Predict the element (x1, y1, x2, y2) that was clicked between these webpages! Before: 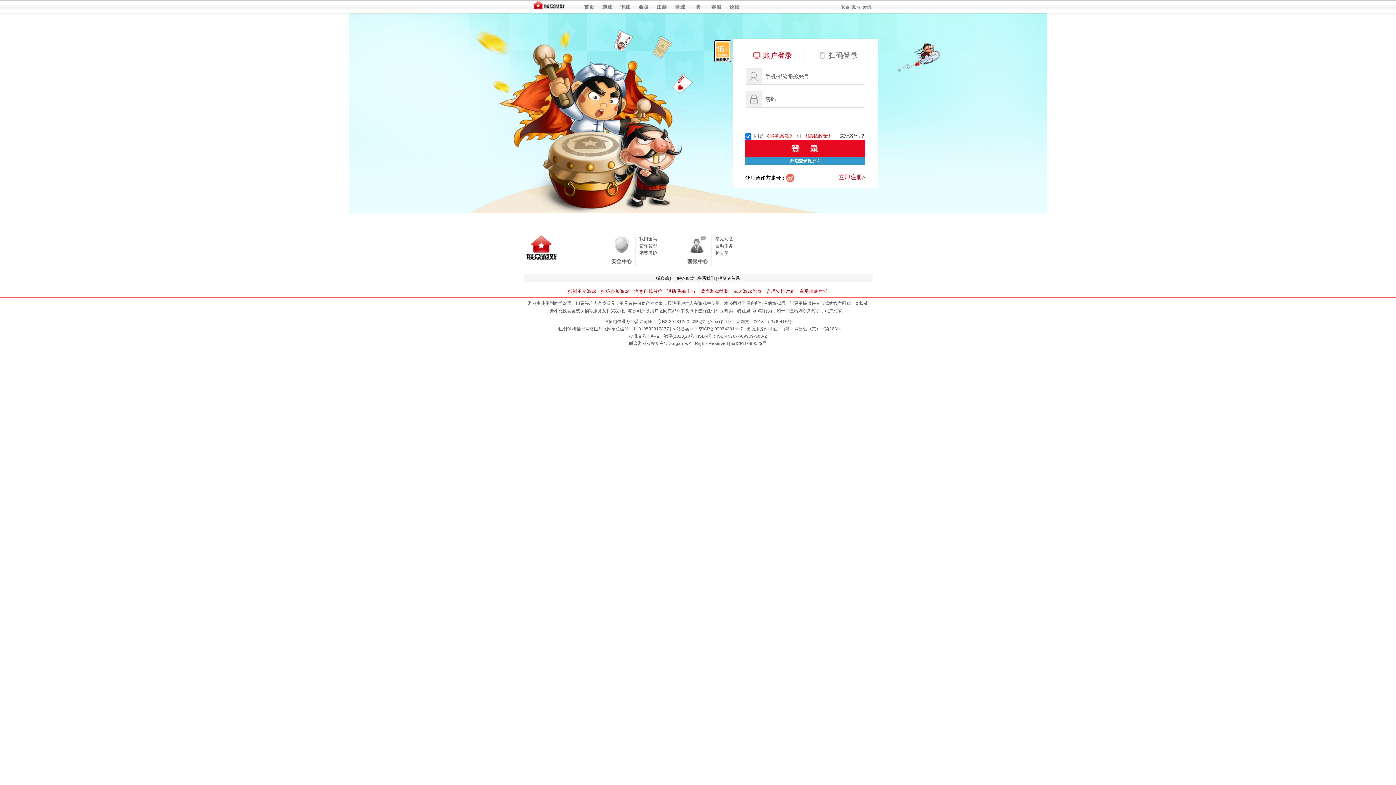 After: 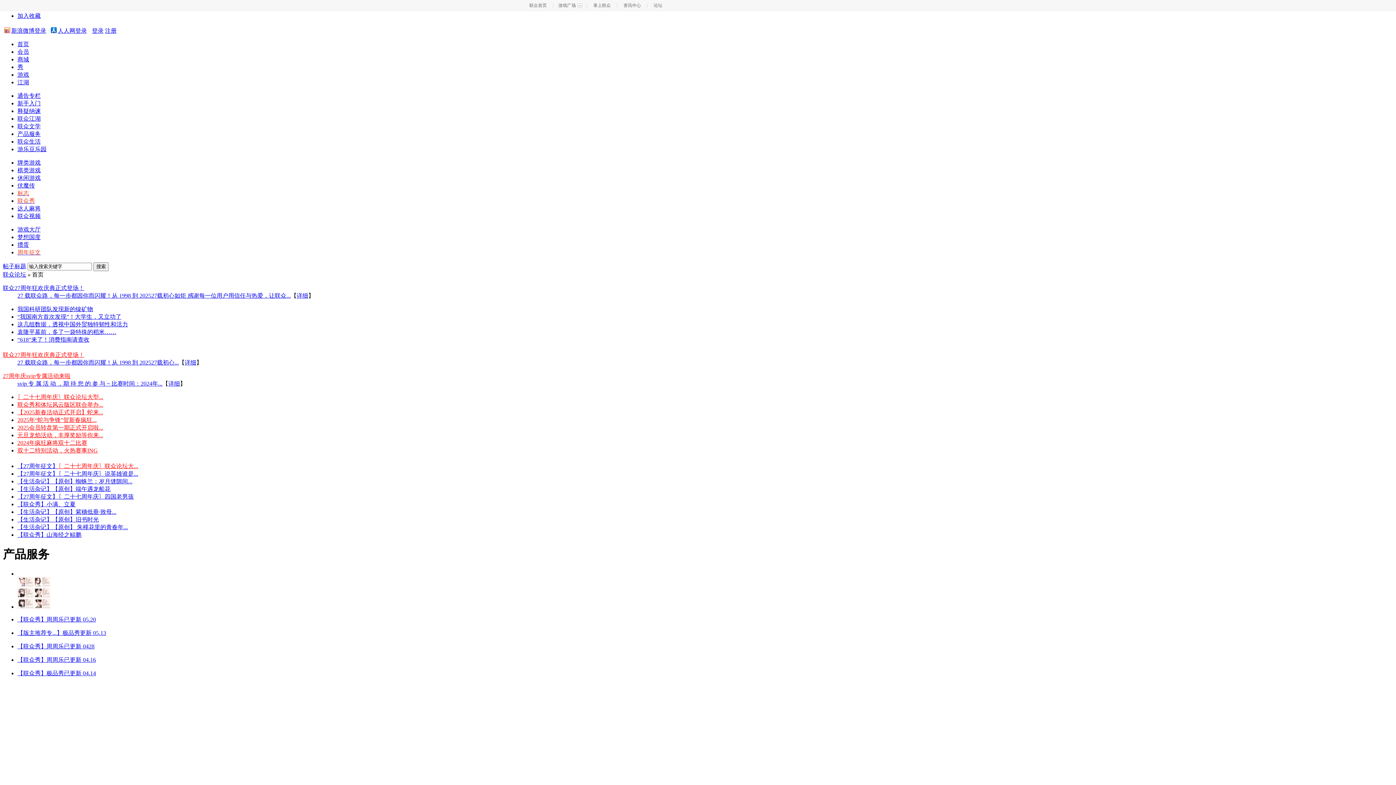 Action: label: 论坛 bbox: (728, 3, 740, 10)